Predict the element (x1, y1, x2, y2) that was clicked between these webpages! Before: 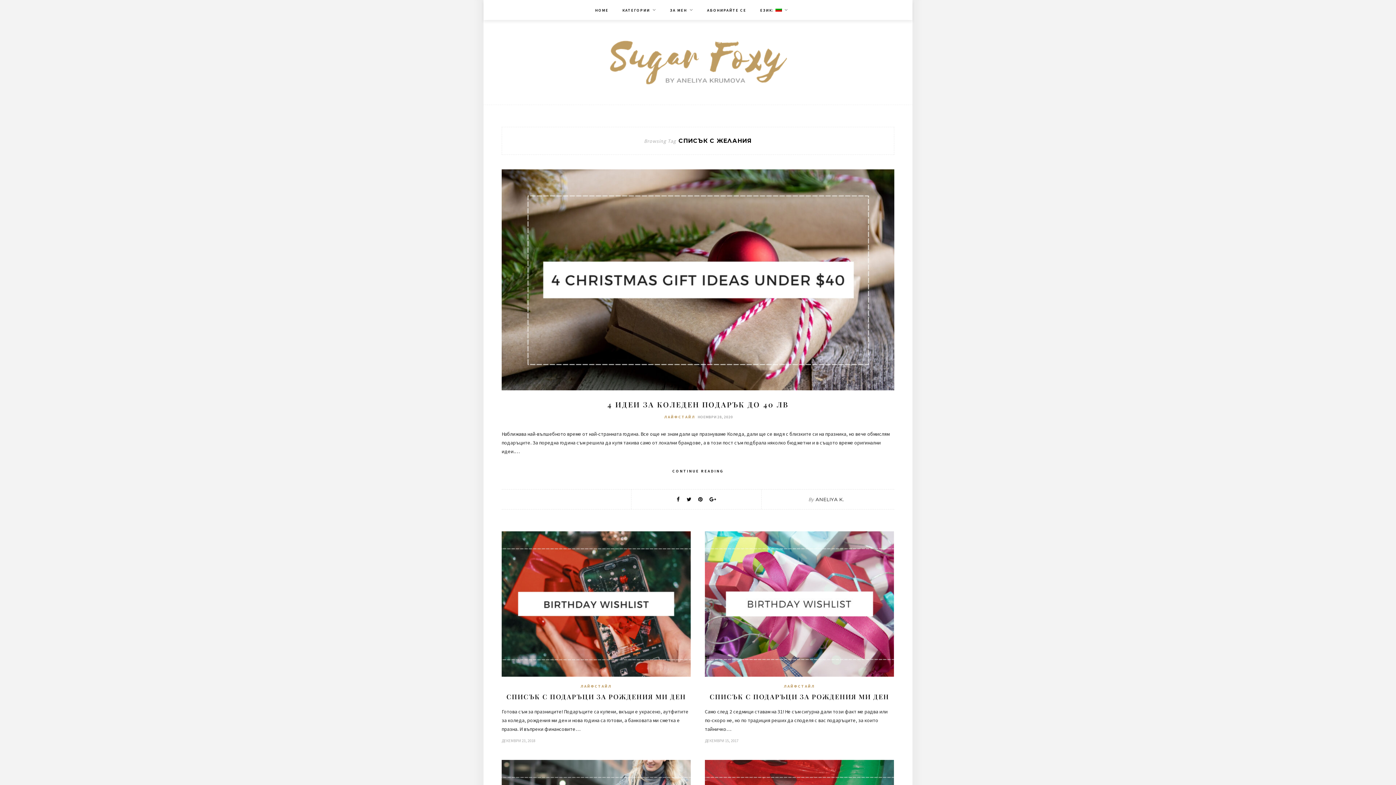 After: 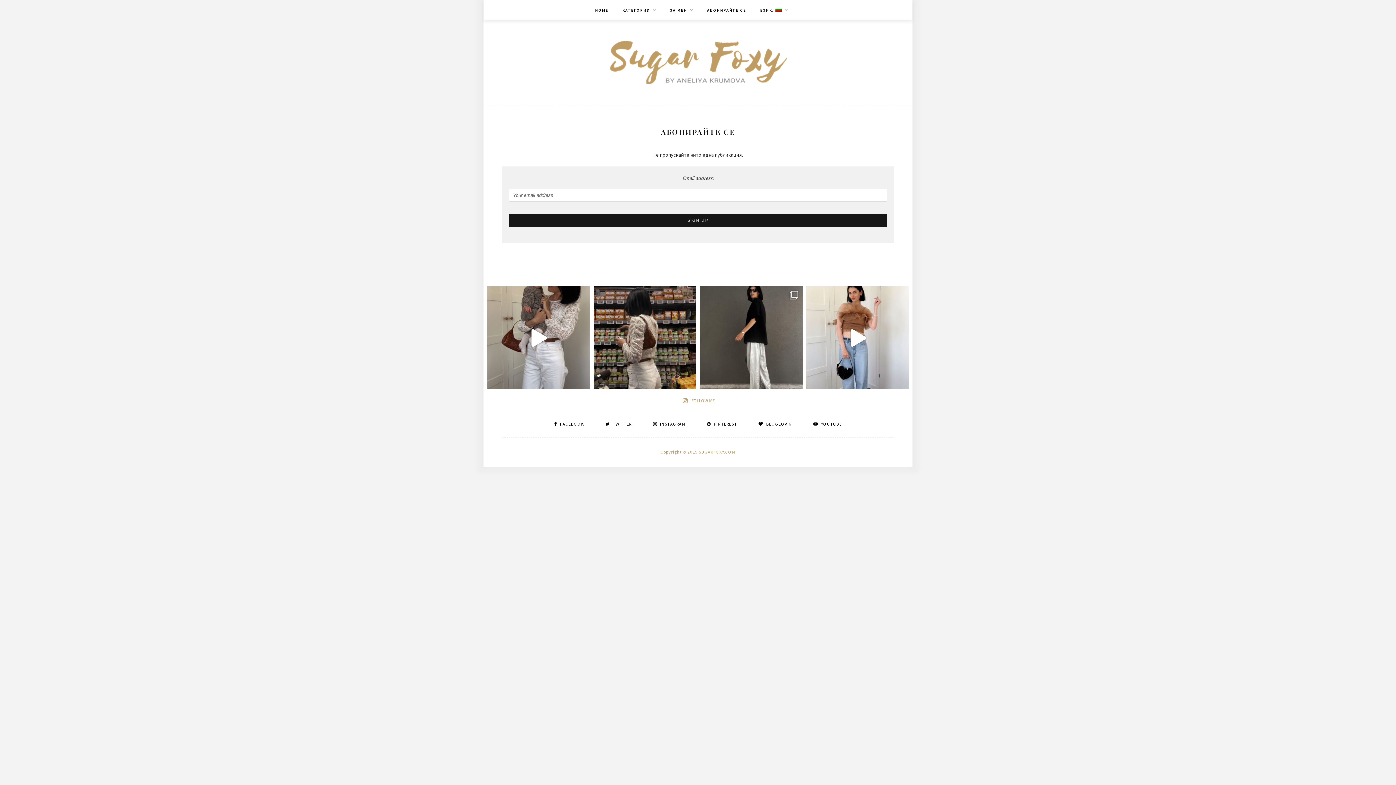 Action: label: АБОНИРАЙTE СЕ bbox: (707, 0, 746, 20)